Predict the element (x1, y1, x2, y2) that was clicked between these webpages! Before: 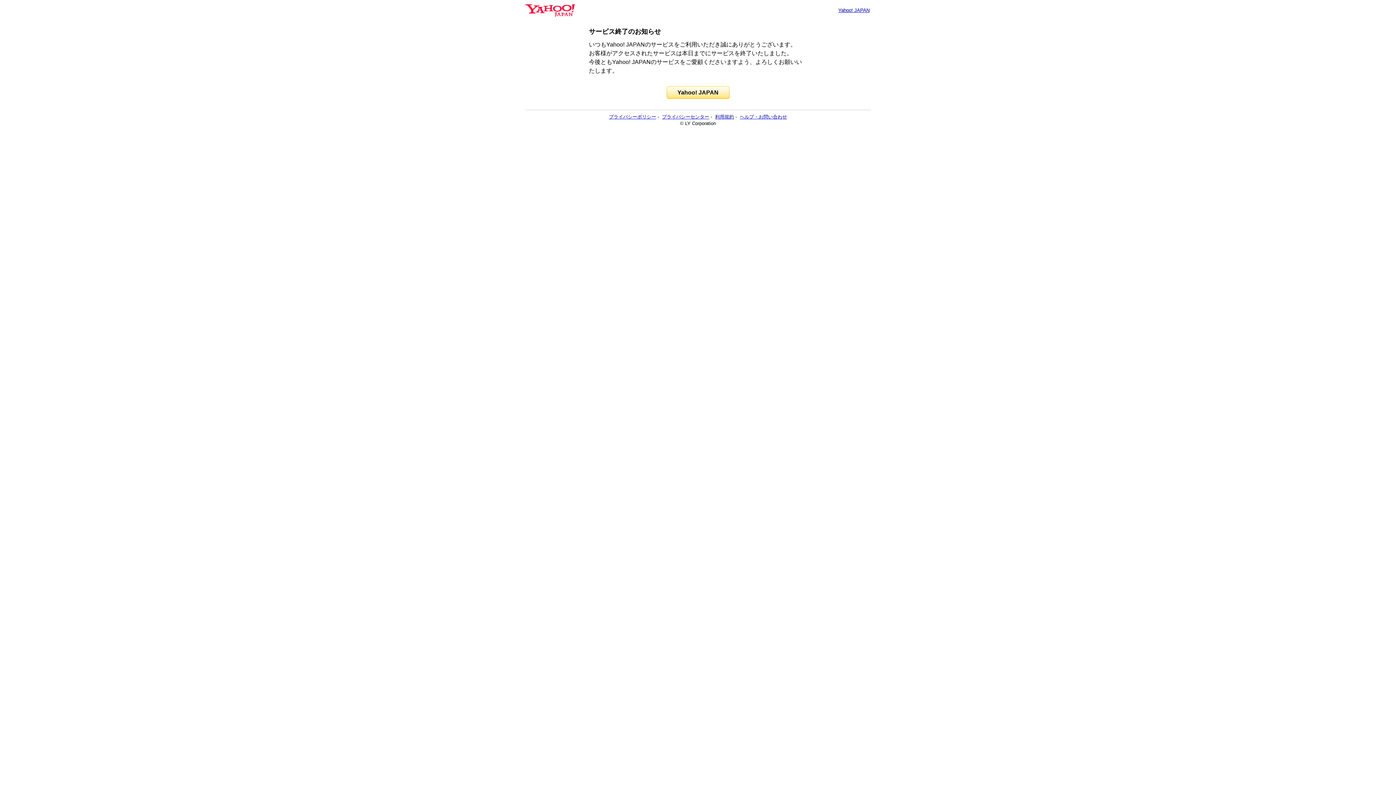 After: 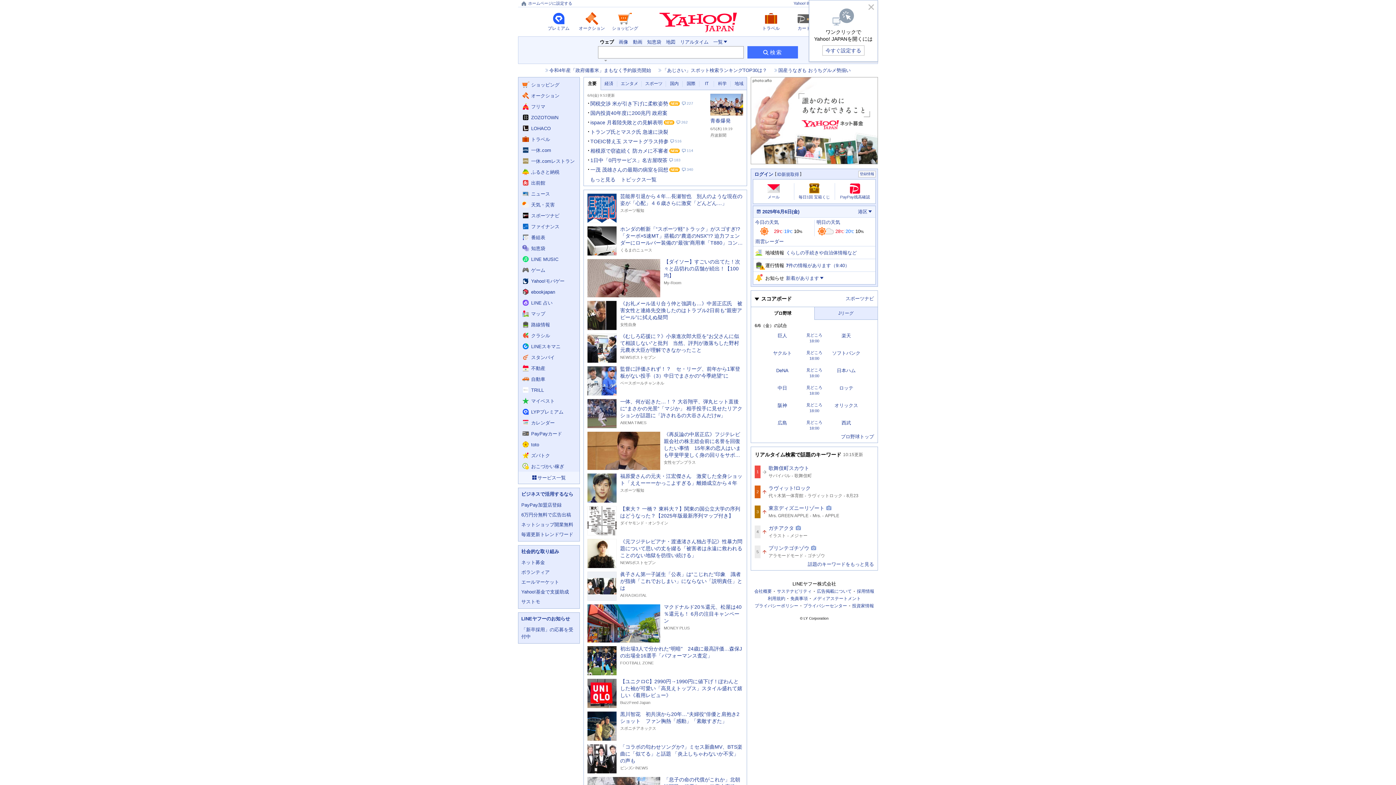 Action: bbox: (525, 6, 574, 13)